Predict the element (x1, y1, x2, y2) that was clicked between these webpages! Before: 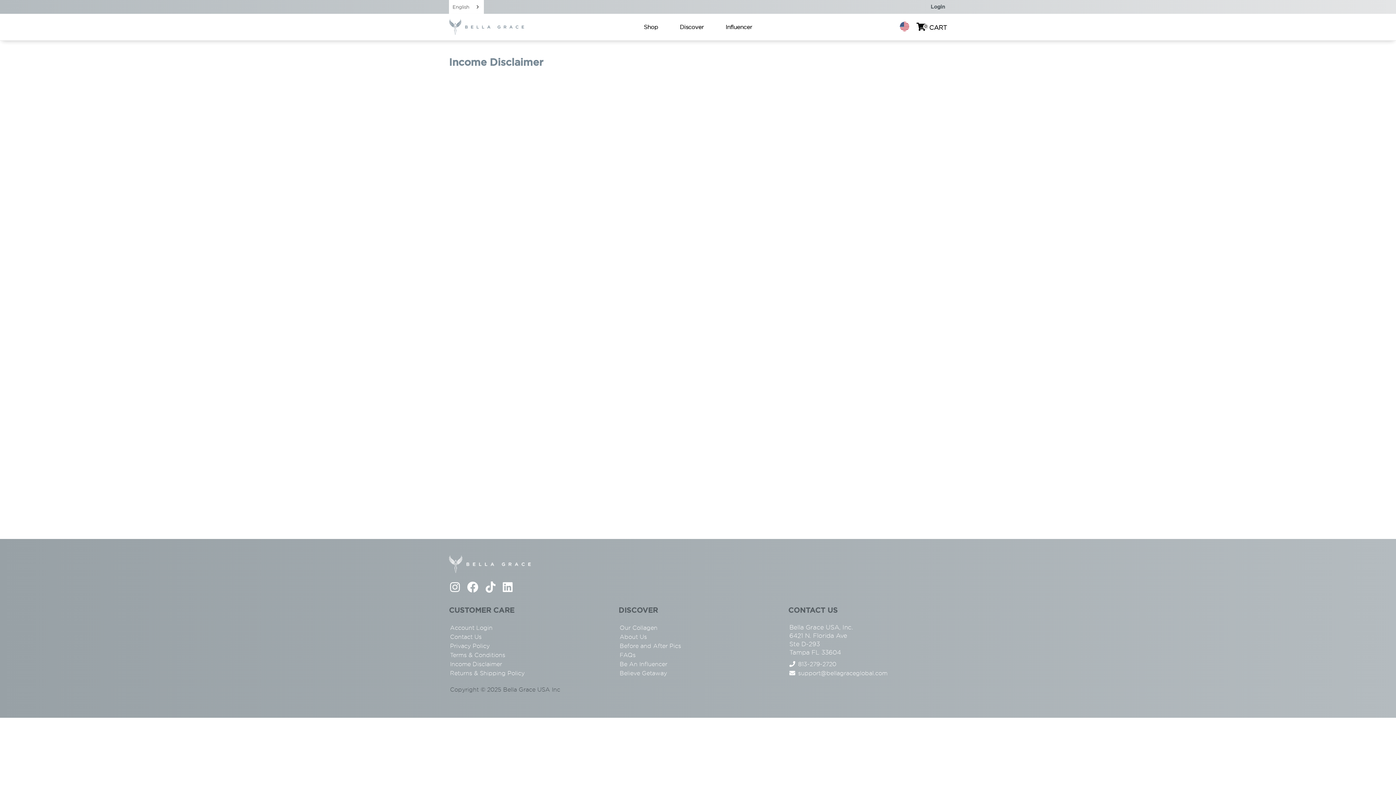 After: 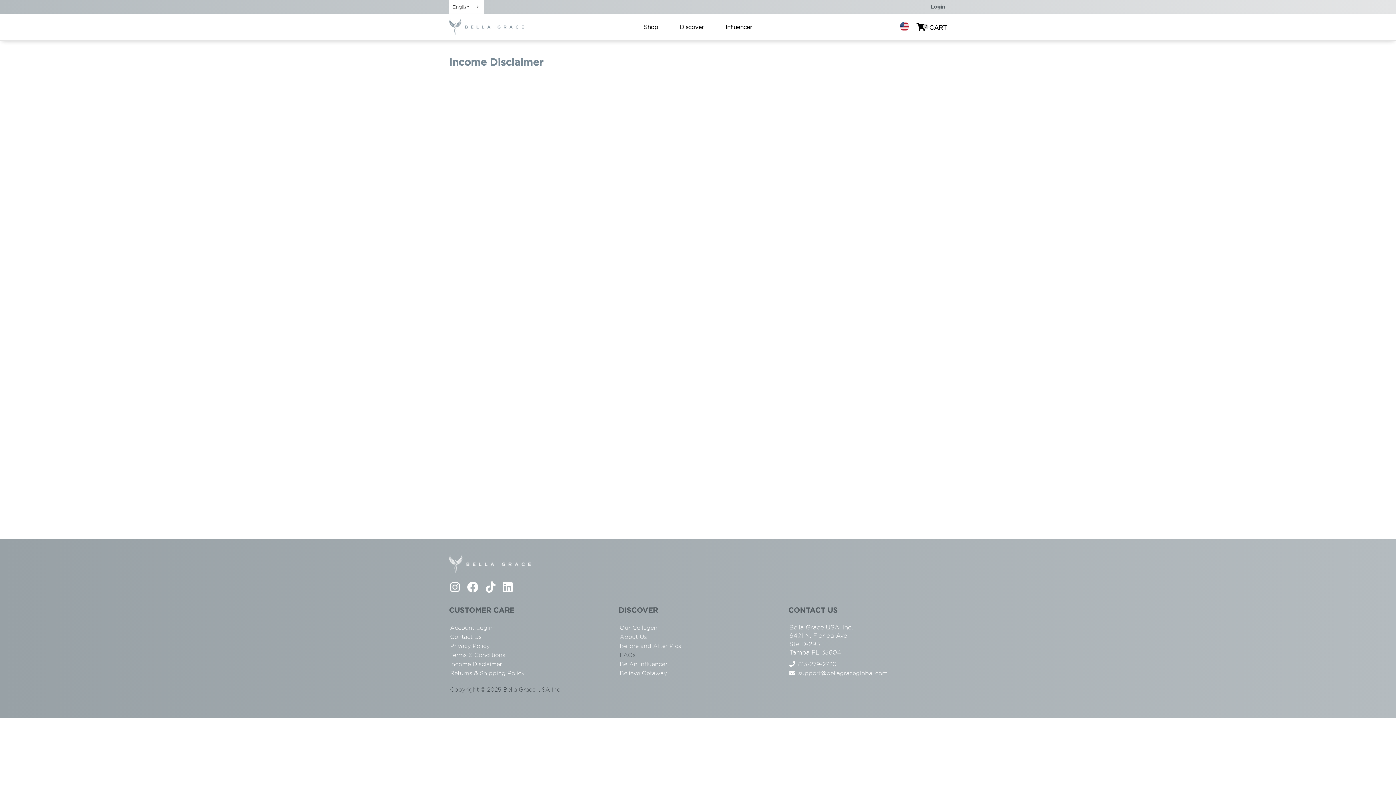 Action: label: FAQs bbox: (619, 652, 635, 658)